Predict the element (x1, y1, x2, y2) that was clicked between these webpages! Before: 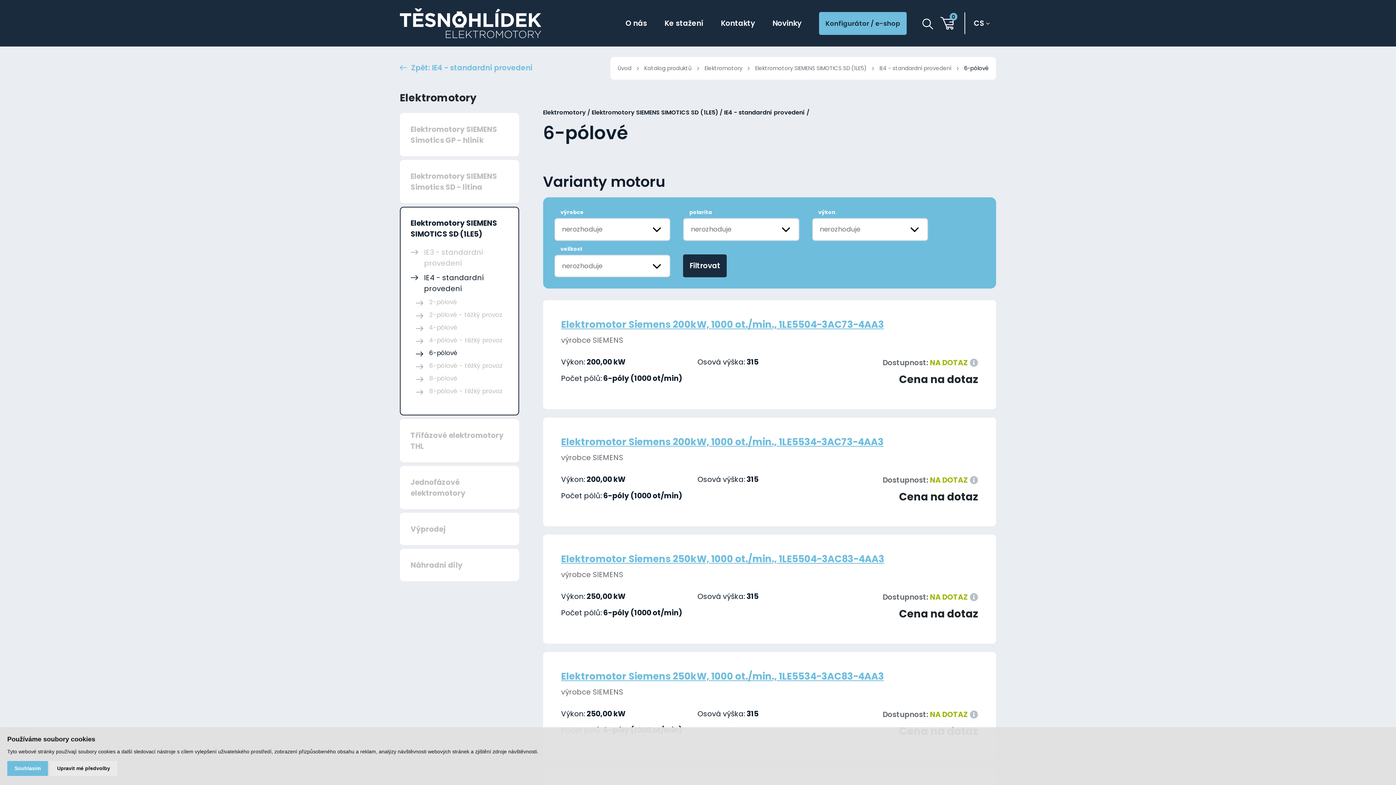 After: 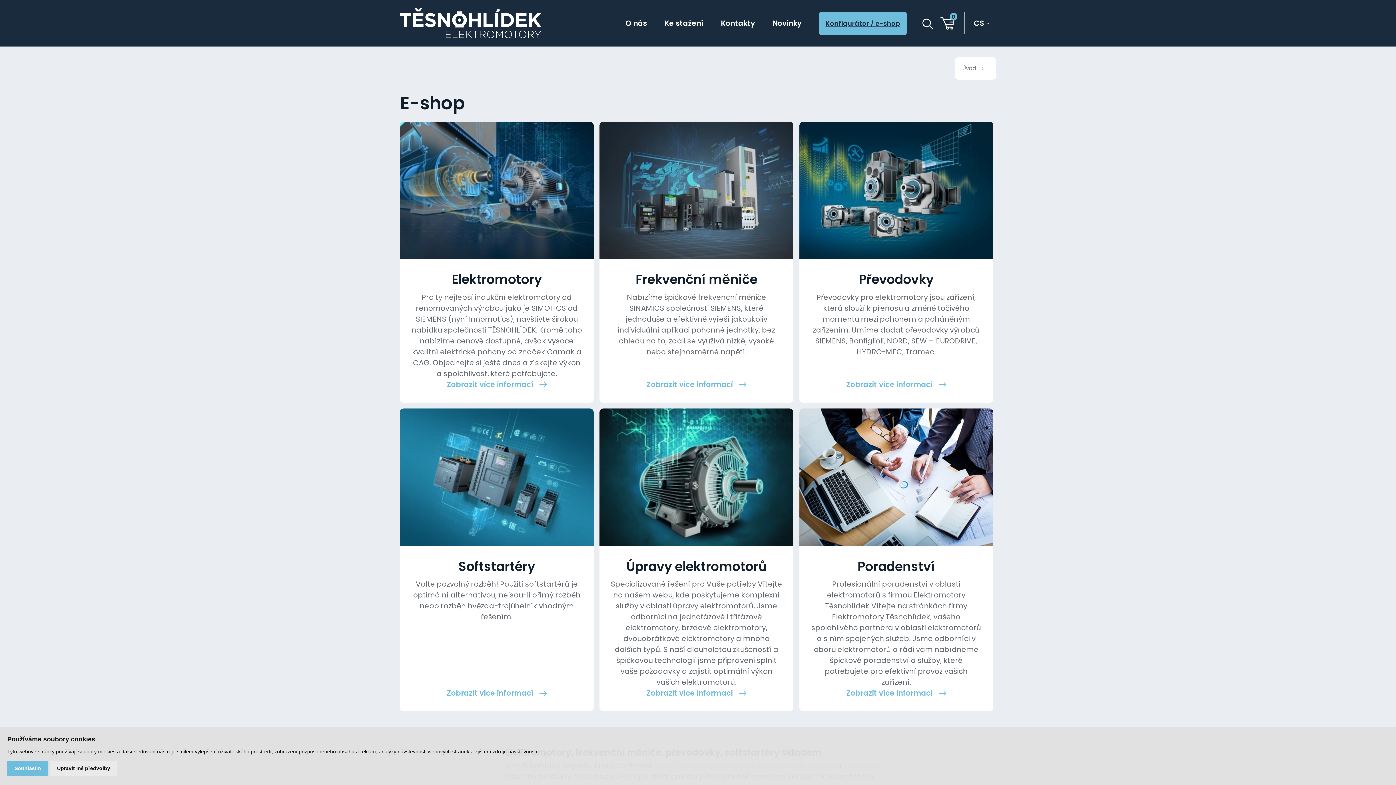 Action: bbox: (819, 11, 906, 34) label: Konfigurátor / e-shop